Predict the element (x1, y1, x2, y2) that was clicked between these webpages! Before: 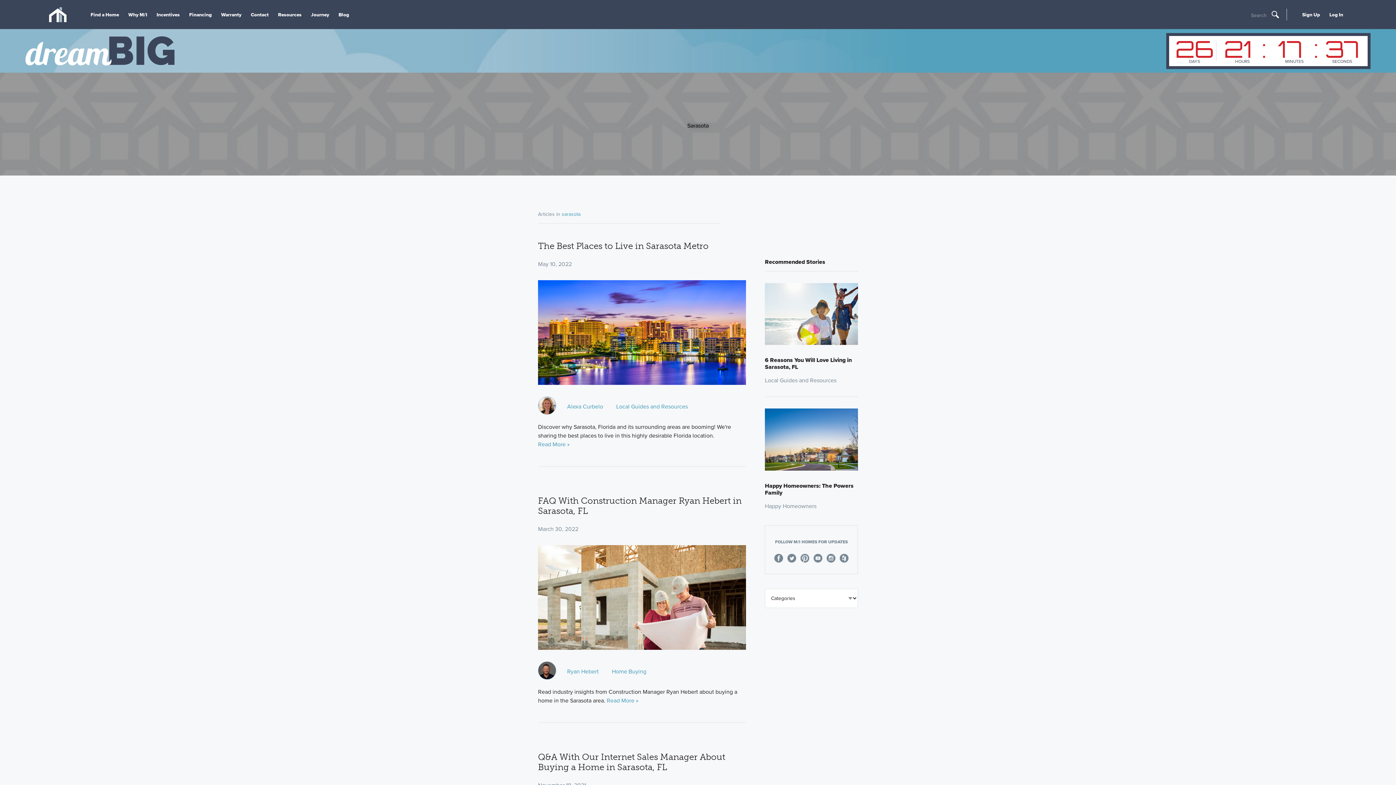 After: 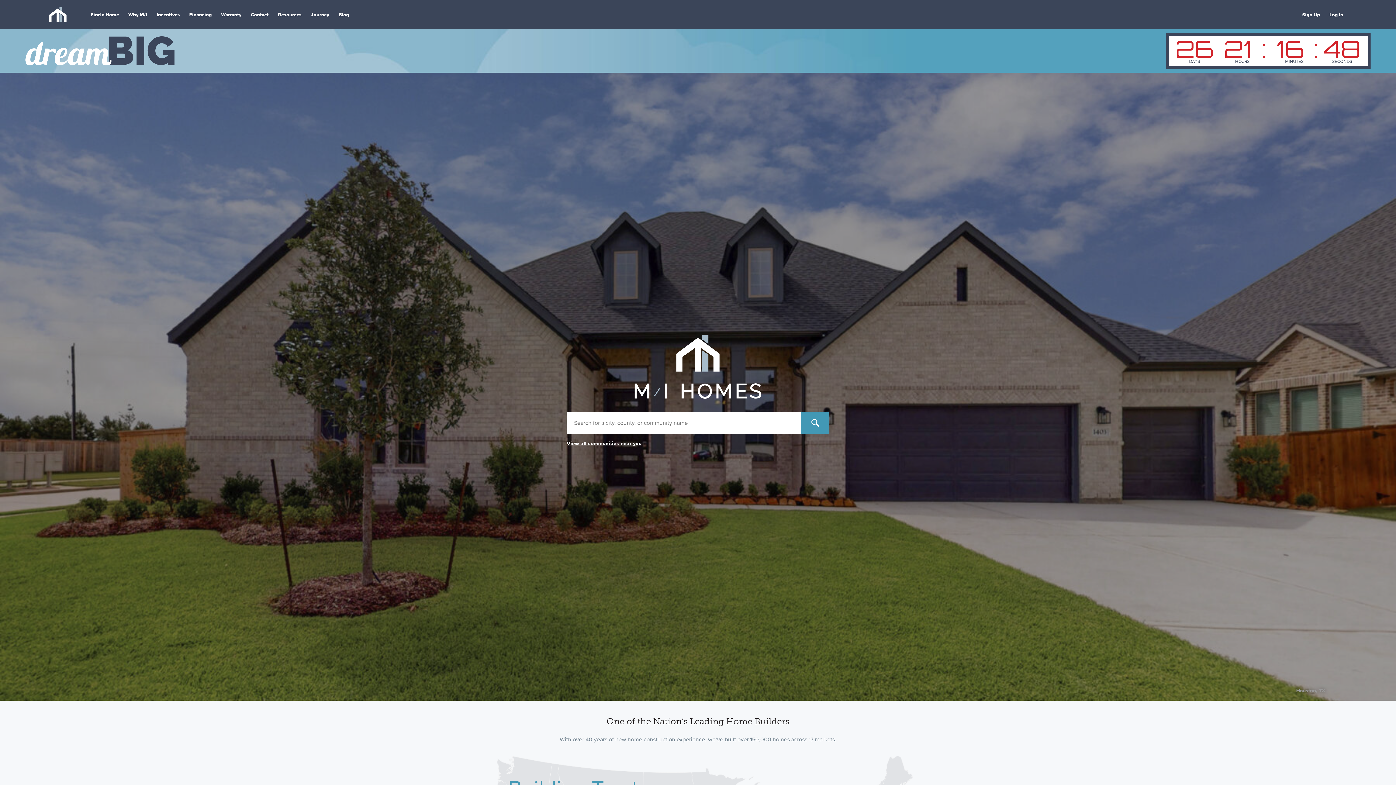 Action: bbox: (48, 0, 67, 29)